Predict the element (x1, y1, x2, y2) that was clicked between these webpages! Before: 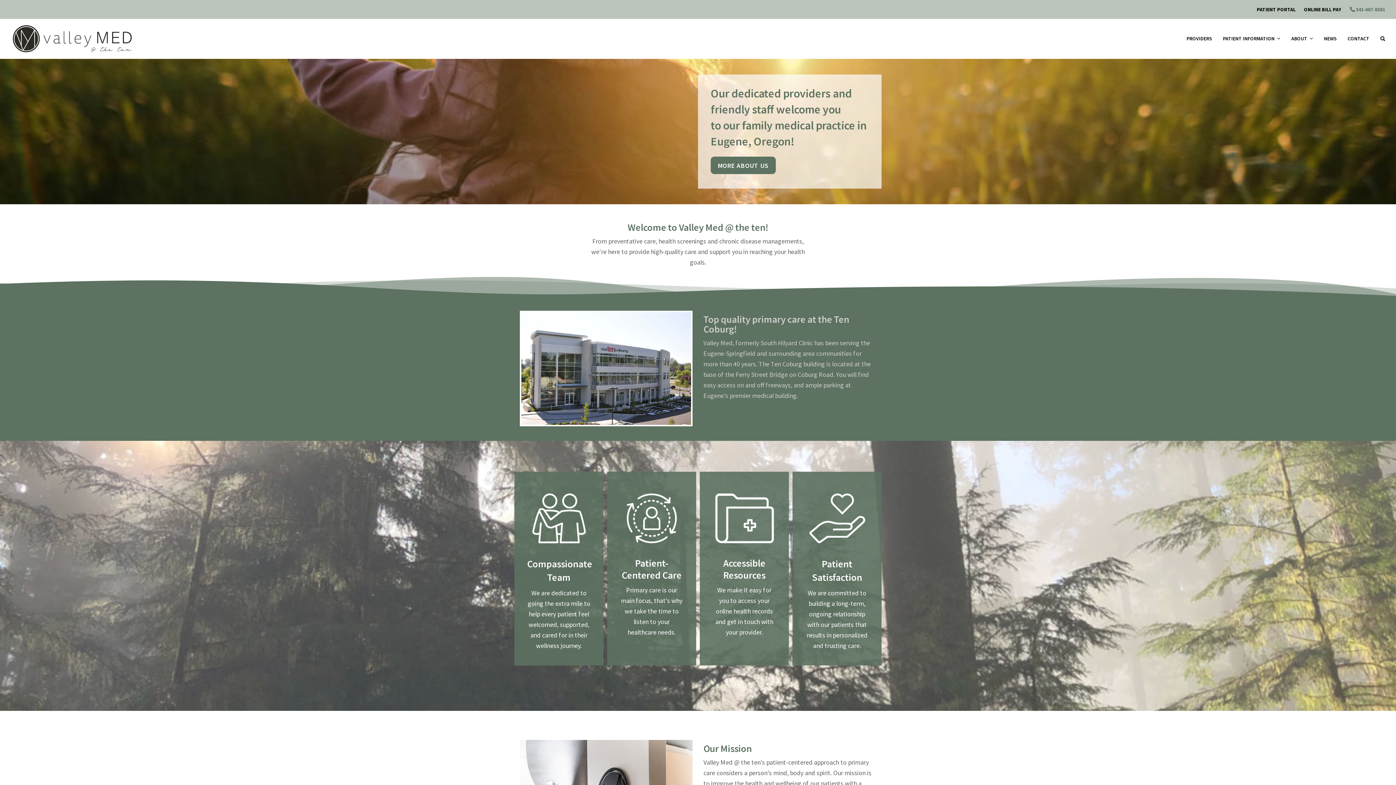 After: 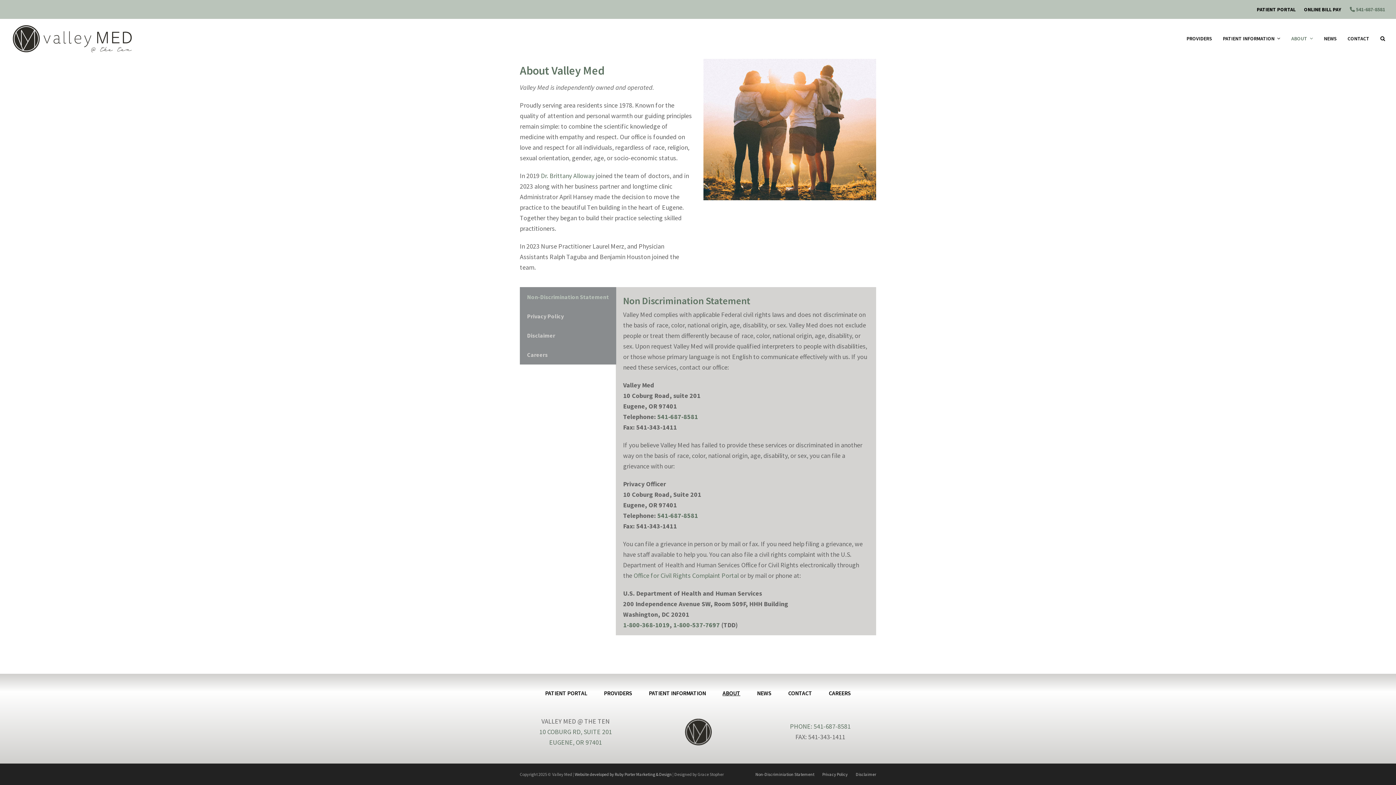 Action: bbox: (1286, 29, 1318, 48) label: ABOUT 